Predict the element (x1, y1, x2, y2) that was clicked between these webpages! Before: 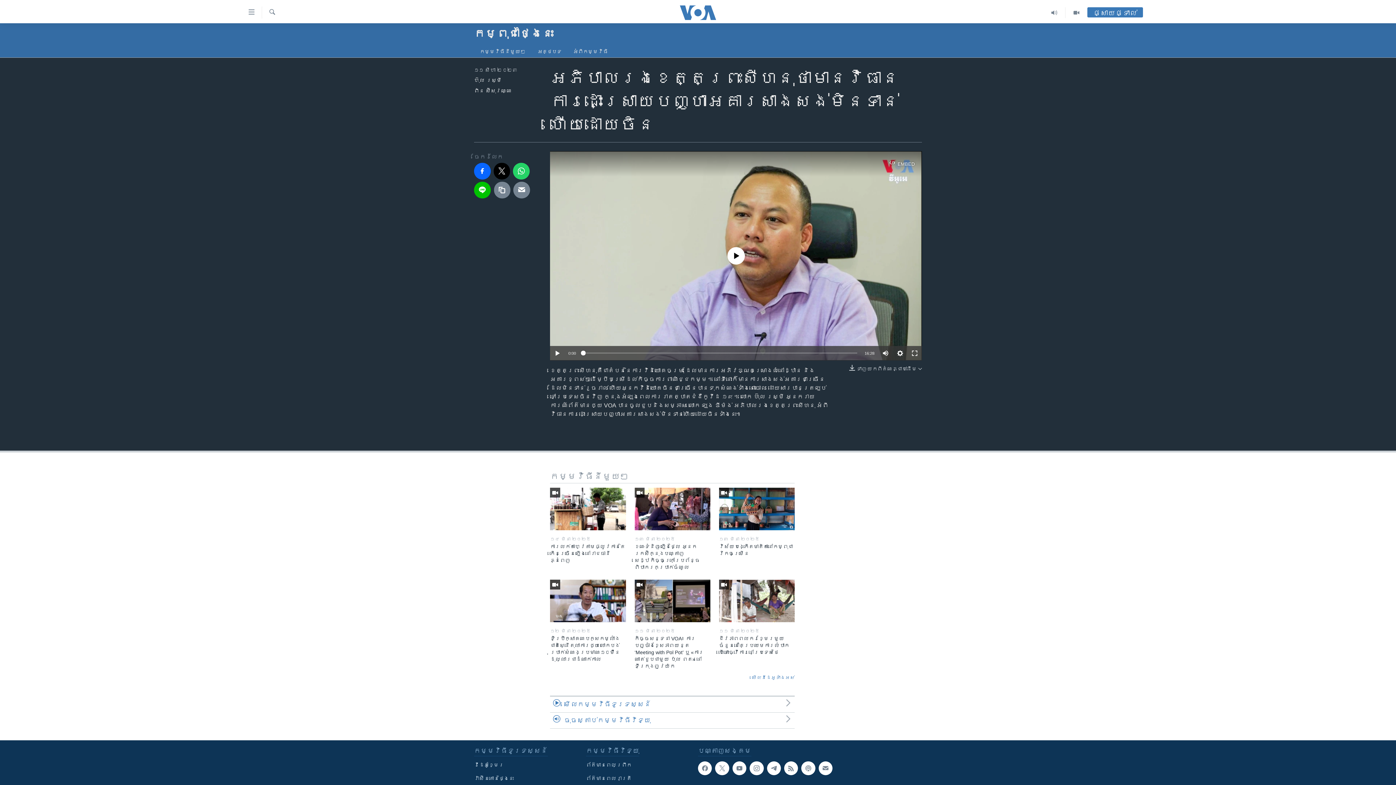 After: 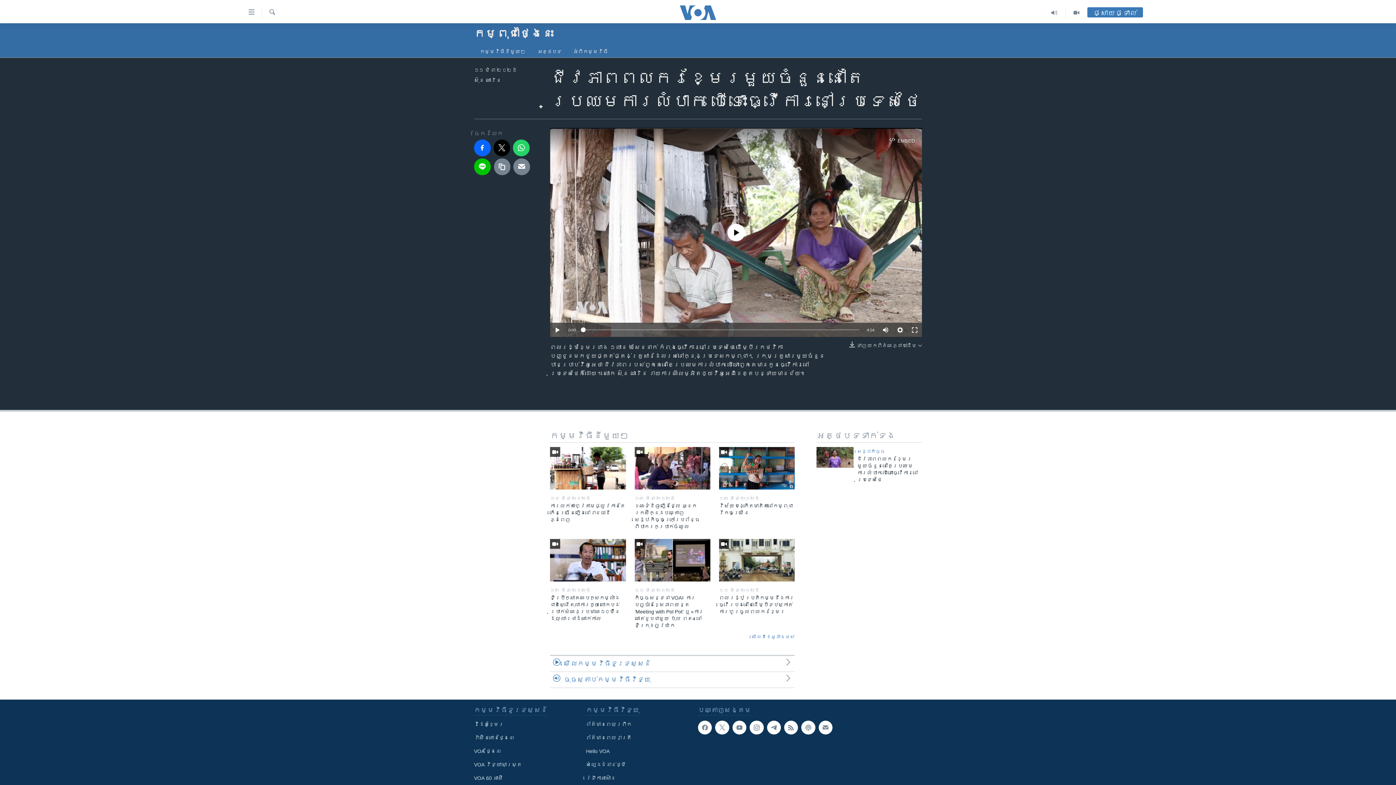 Action: bbox: (719, 635, 794, 660) label: ជីវភាពពលករខ្មែរមួយចំនួននៅតែប្រឈមការលំបាក បើទោះធ្វើការនៅប្រទេសថៃ